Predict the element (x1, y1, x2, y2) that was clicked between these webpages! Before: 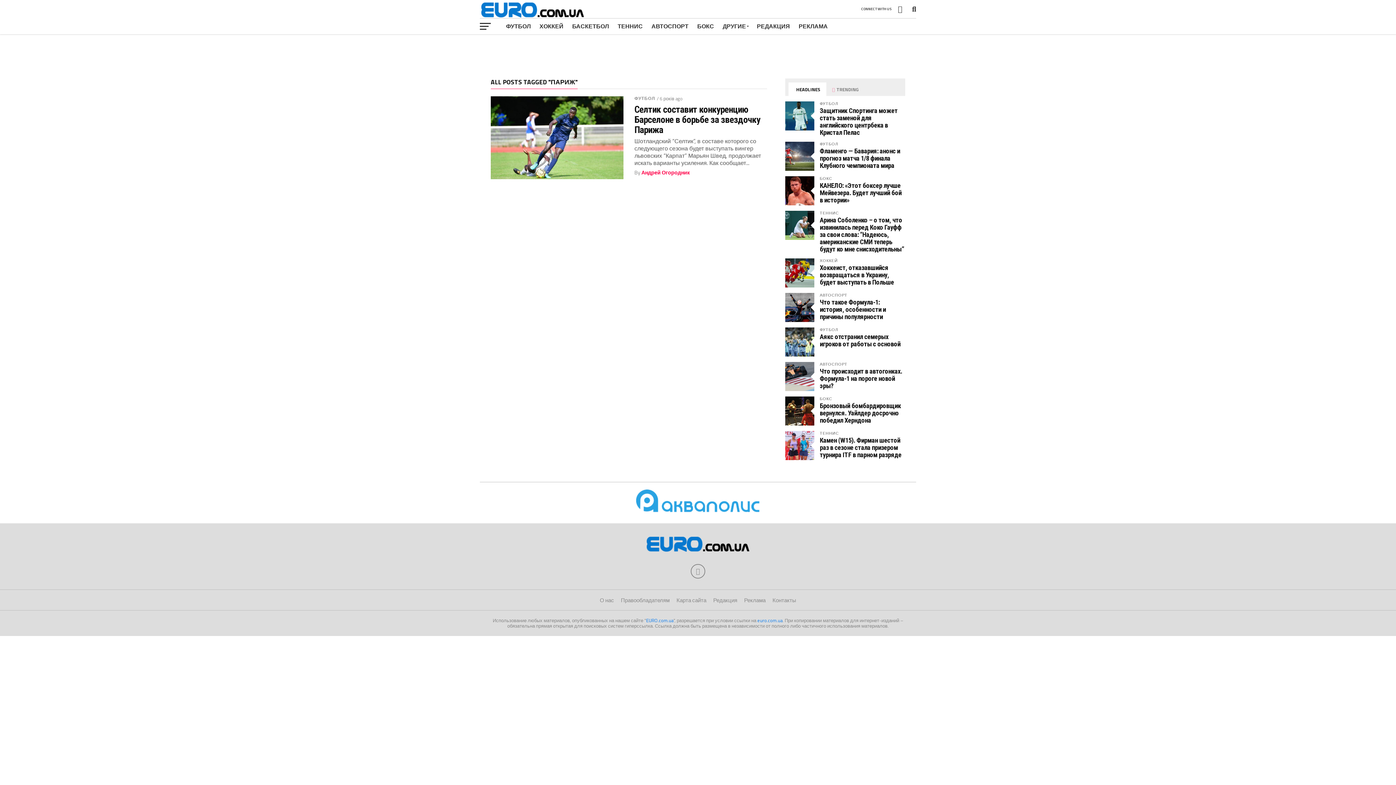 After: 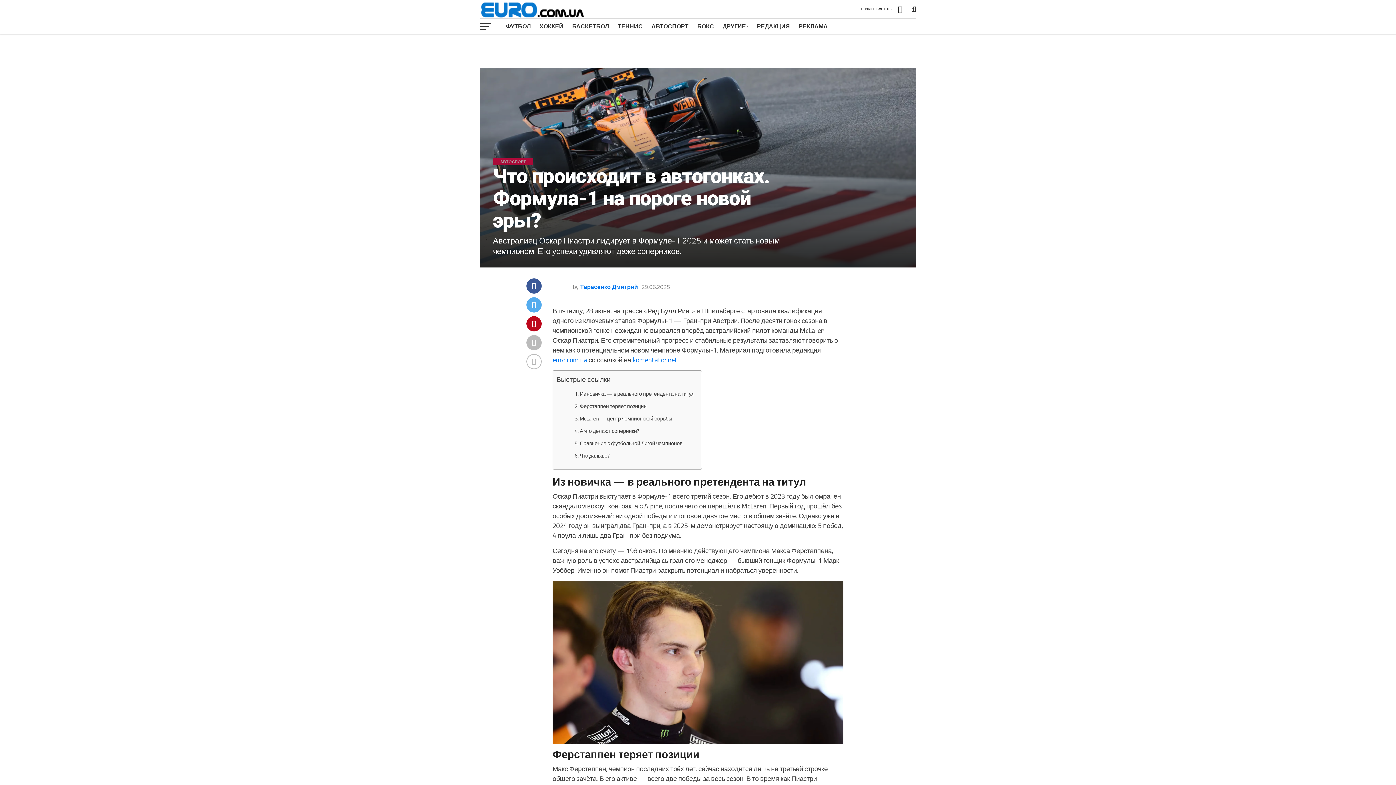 Action: bbox: (820, 367, 902, 389) label: Что происходит в автогонках. Формула-1 на пороге новой эры?